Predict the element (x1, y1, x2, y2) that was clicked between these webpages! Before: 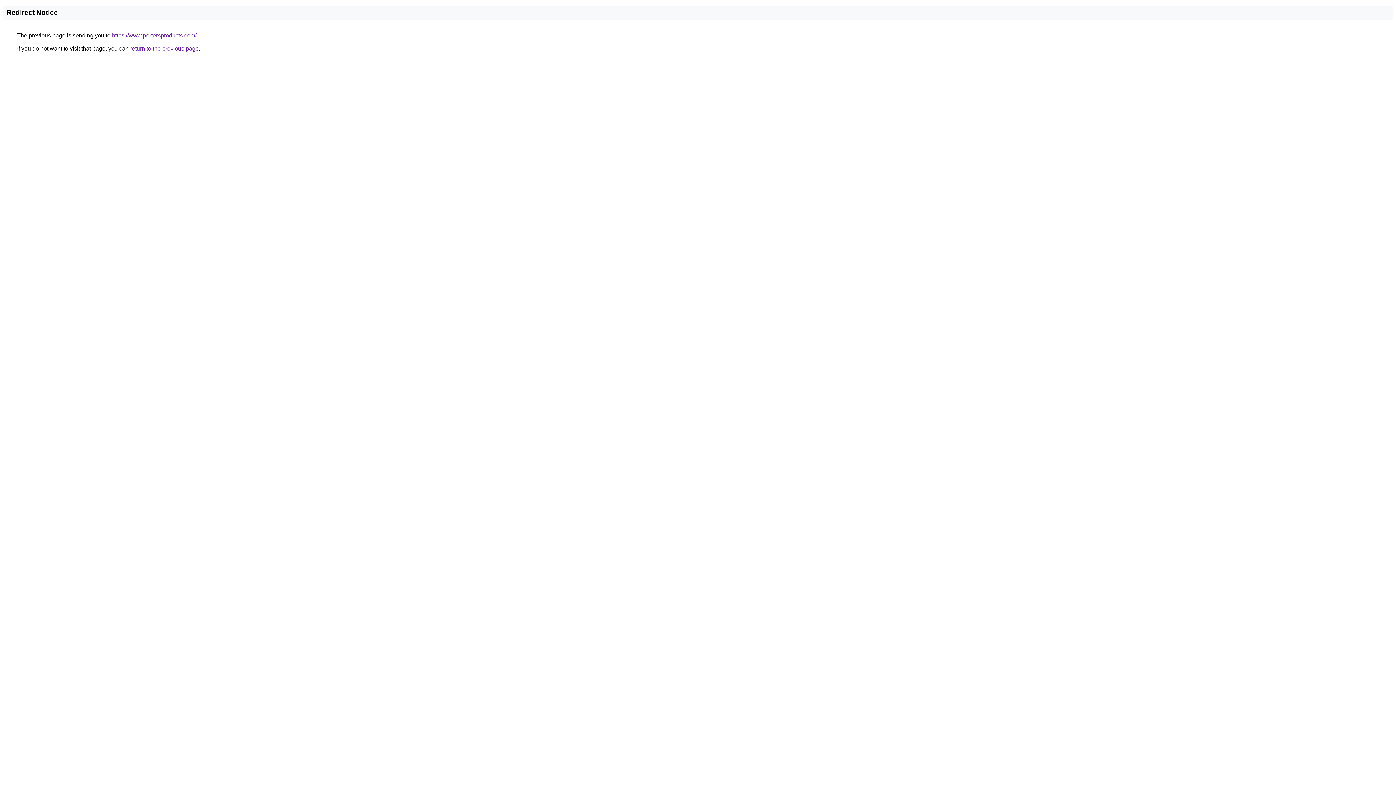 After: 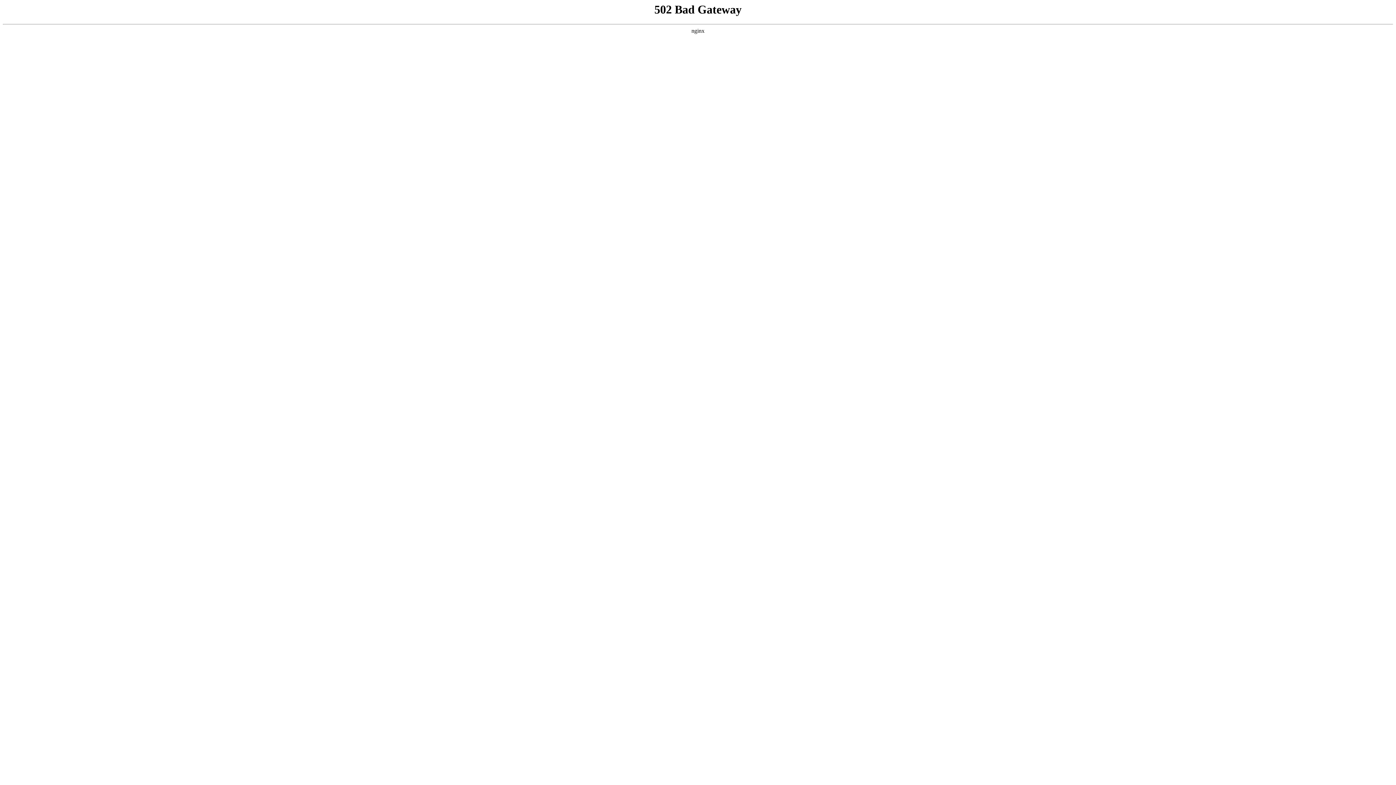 Action: label: https://www.portersproducts.com/ bbox: (112, 32, 196, 38)